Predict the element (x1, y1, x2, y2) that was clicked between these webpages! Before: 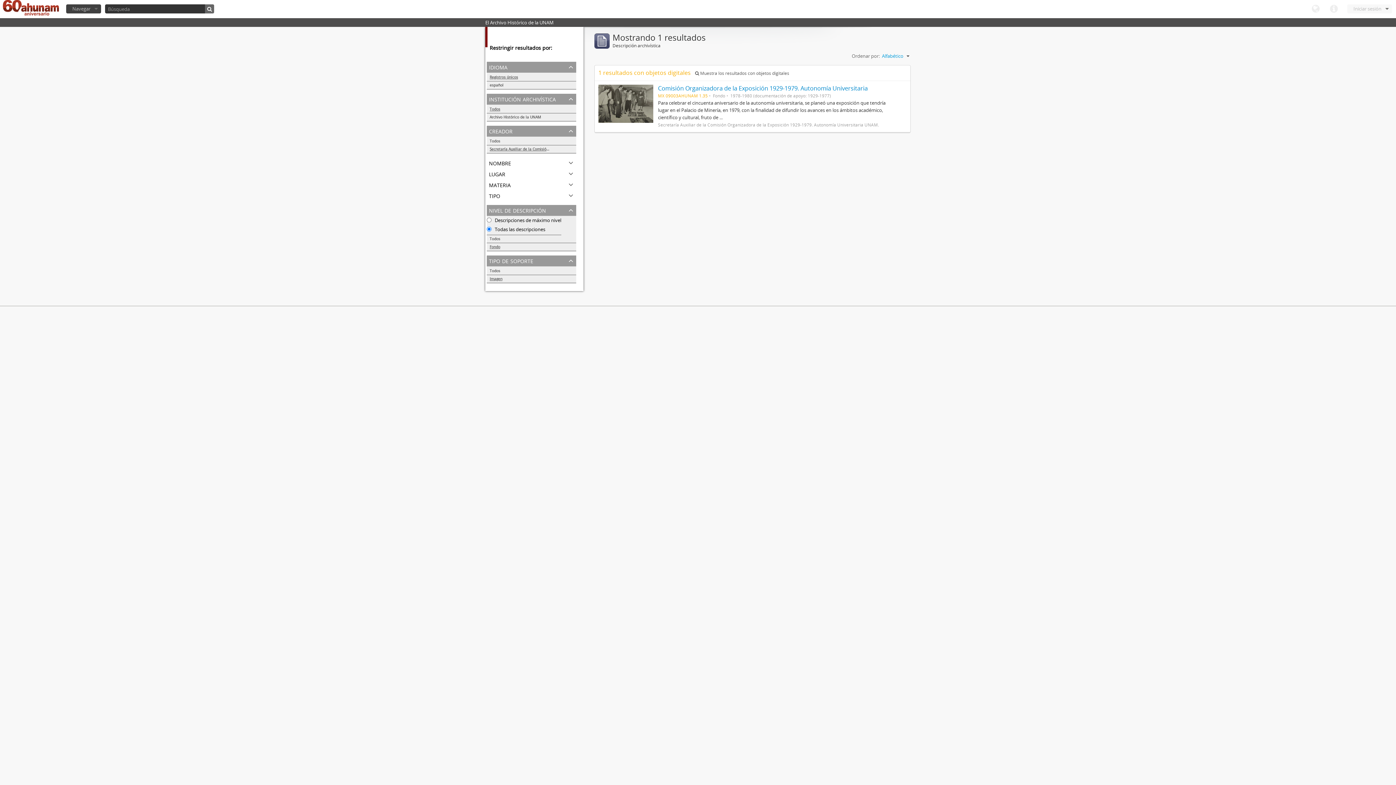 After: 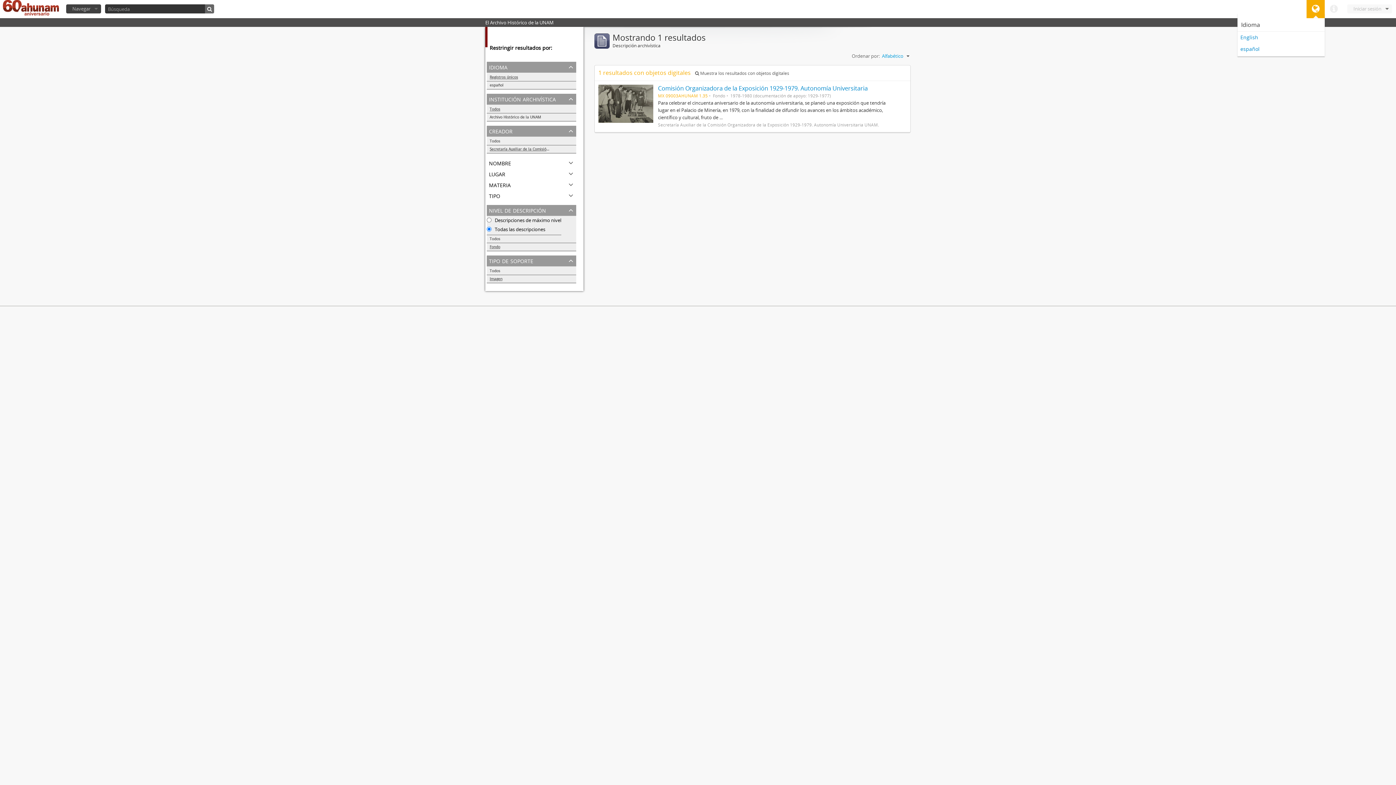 Action: label: Idioma bbox: (1306, 0, 1325, 18)